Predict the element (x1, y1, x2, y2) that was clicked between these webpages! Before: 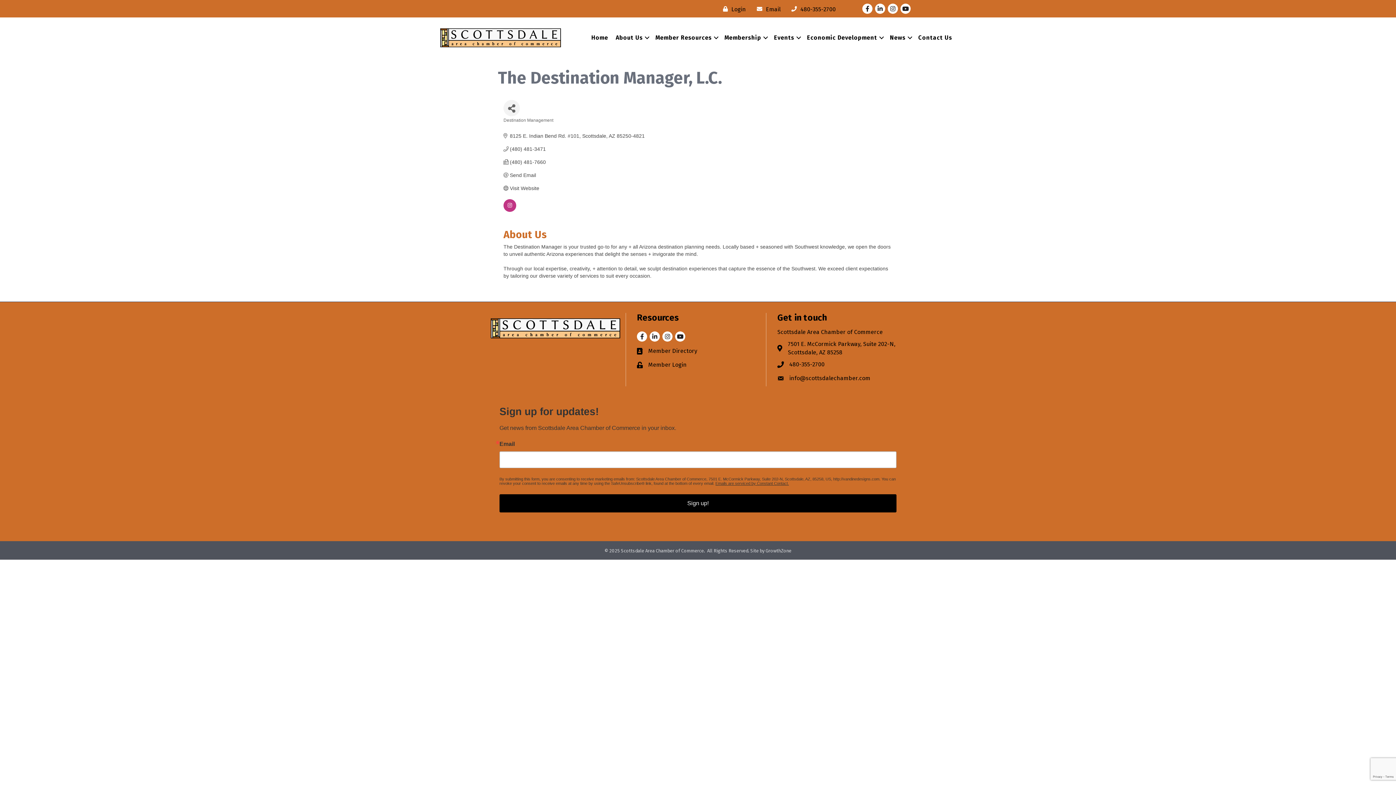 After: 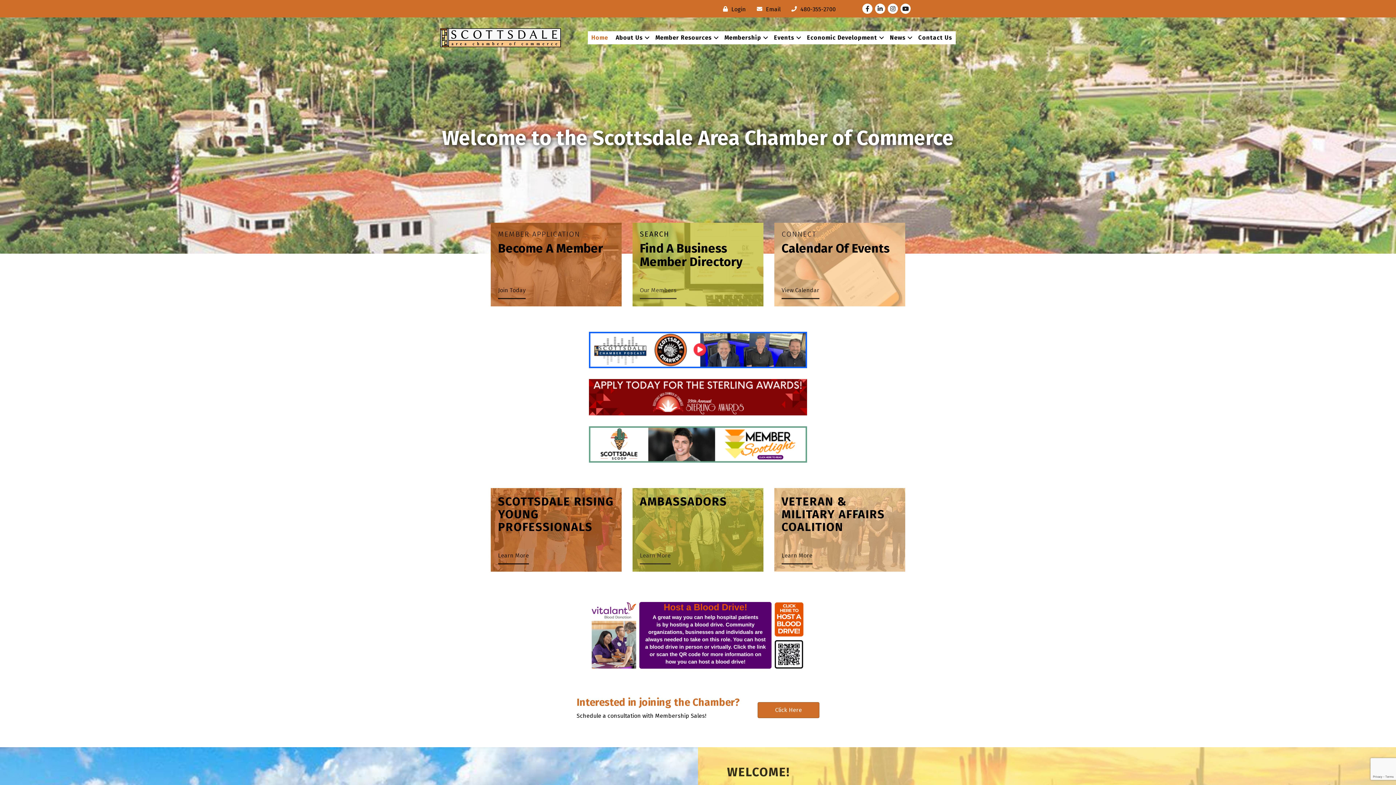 Action: label: Home bbox: (587, 31, 611, 44)